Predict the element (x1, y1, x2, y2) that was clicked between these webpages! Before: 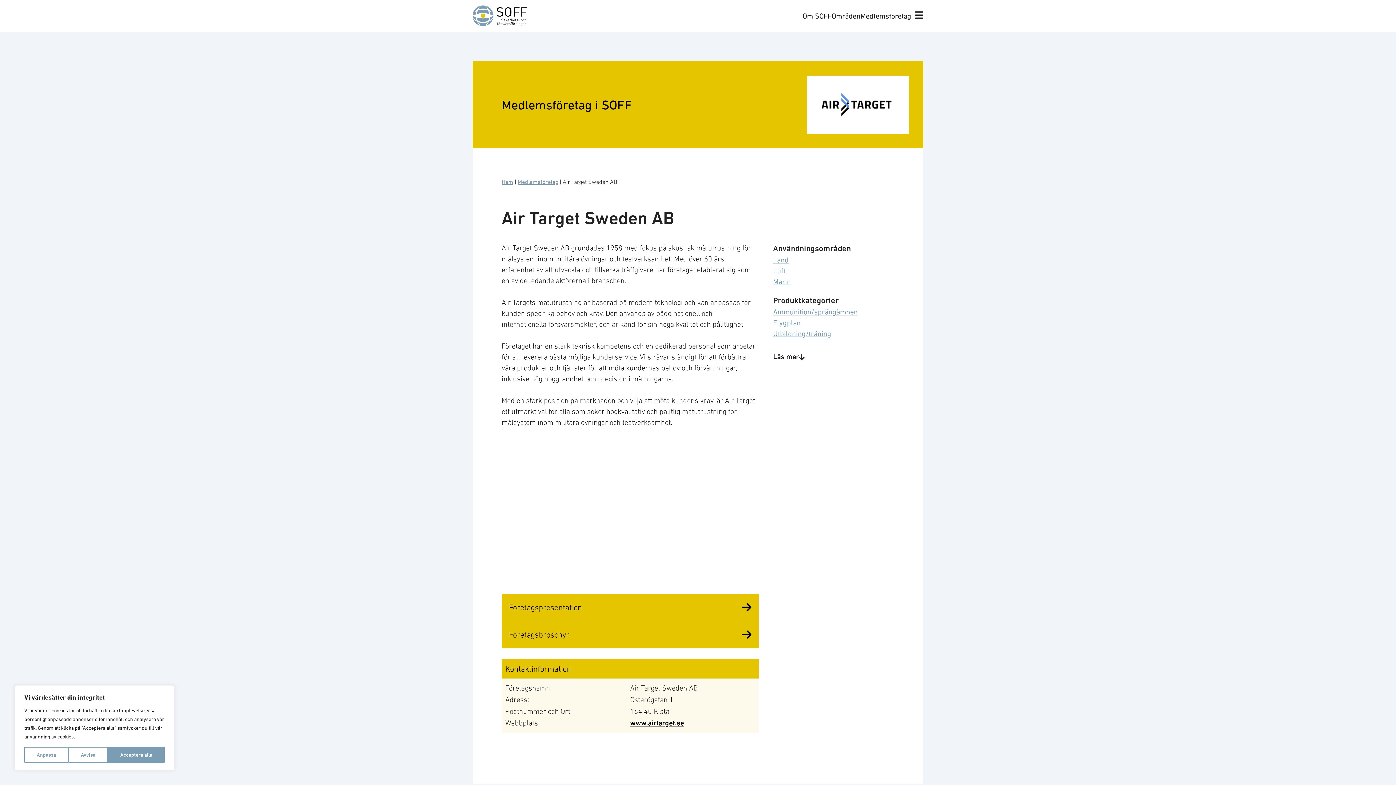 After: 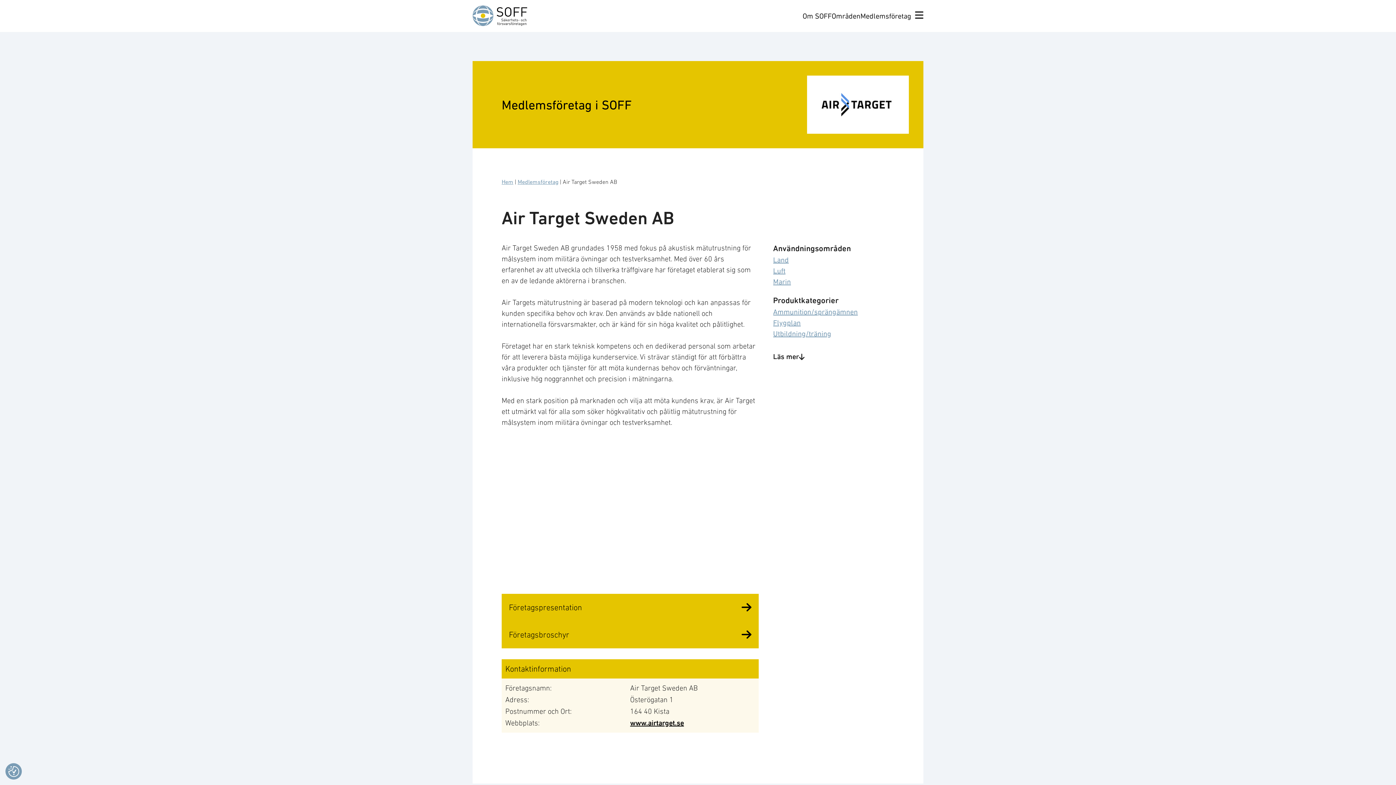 Action: label: Acceptera alla bbox: (107, 747, 164, 763)